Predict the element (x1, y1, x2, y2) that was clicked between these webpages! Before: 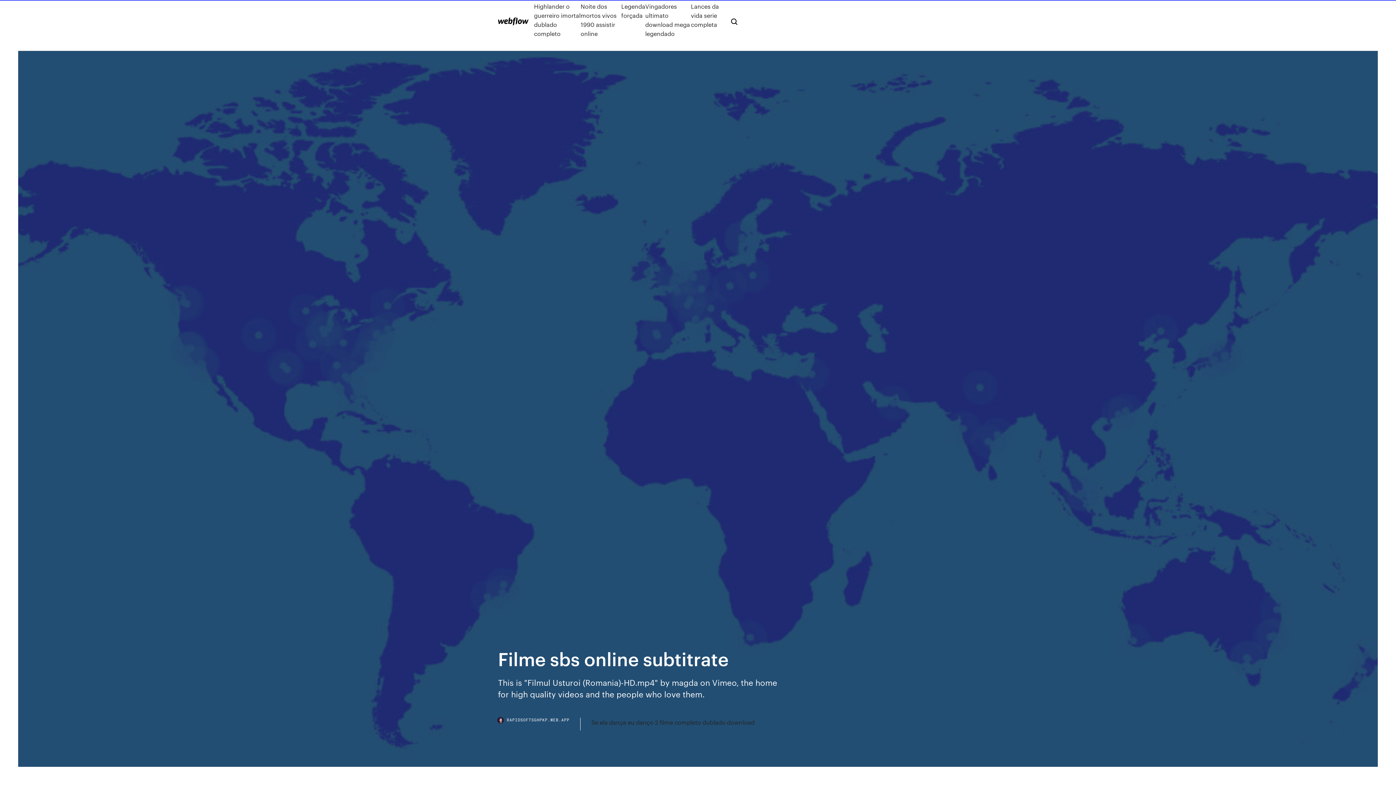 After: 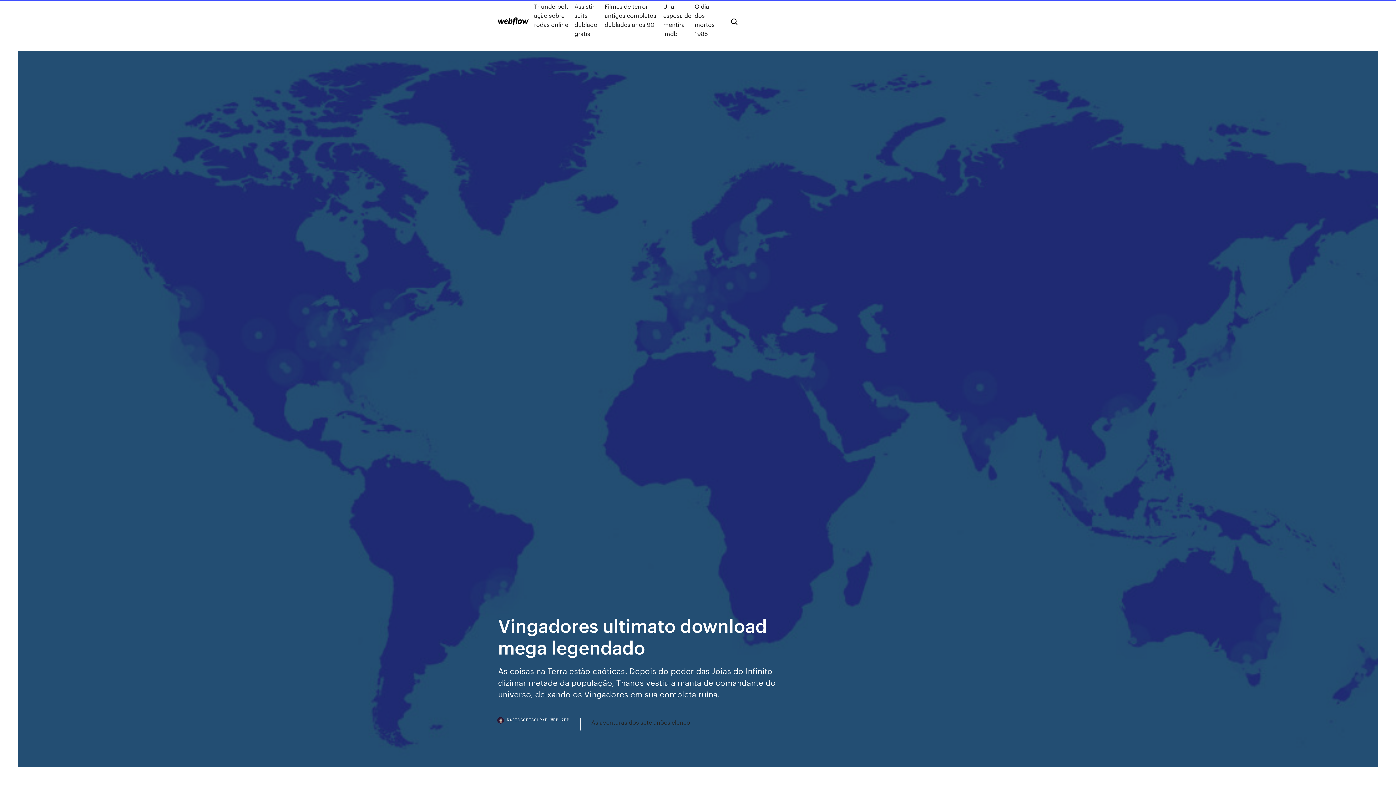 Action: bbox: (645, 1, 691, 38) label: Vingadores ultimato download mega legendado